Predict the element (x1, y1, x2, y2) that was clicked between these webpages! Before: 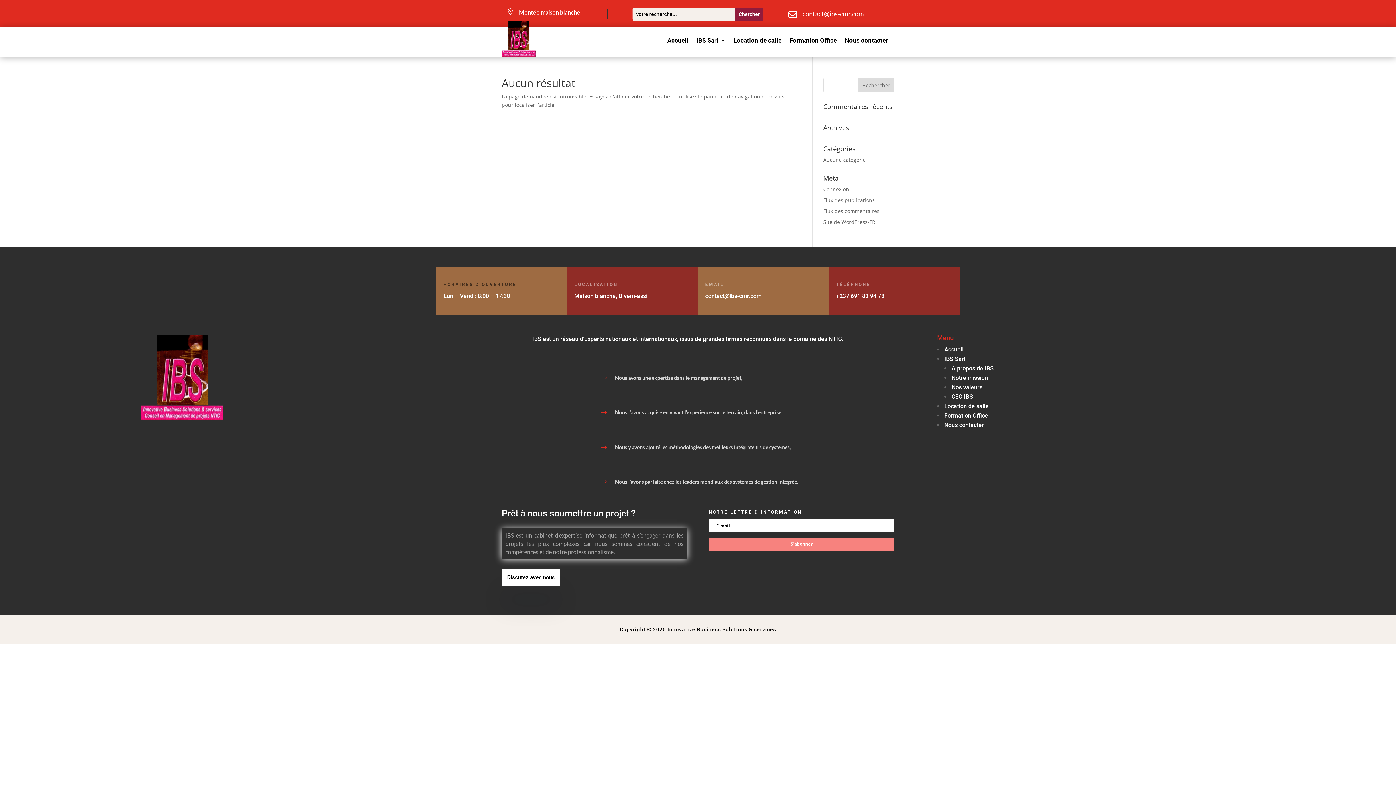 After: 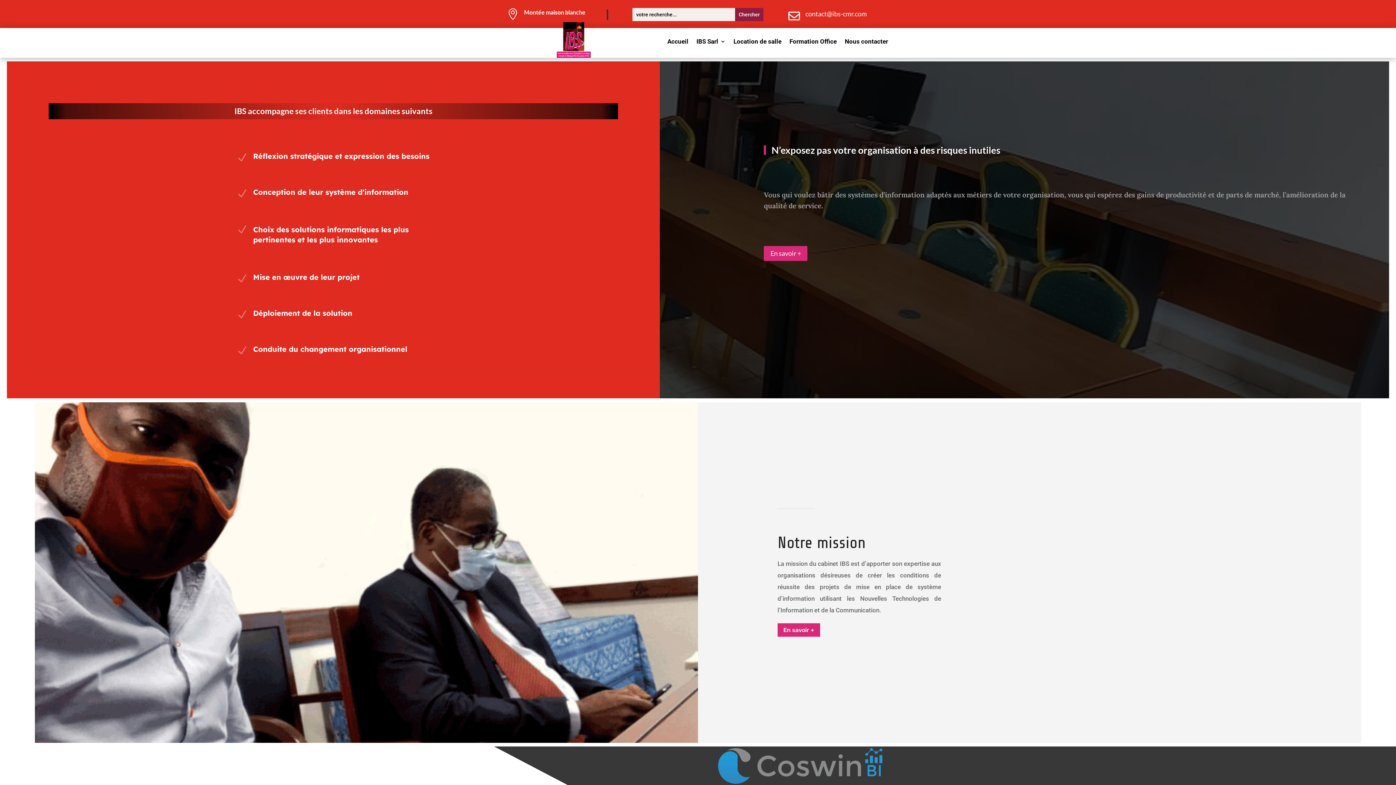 Action: bbox: (501, 51, 536, 58)